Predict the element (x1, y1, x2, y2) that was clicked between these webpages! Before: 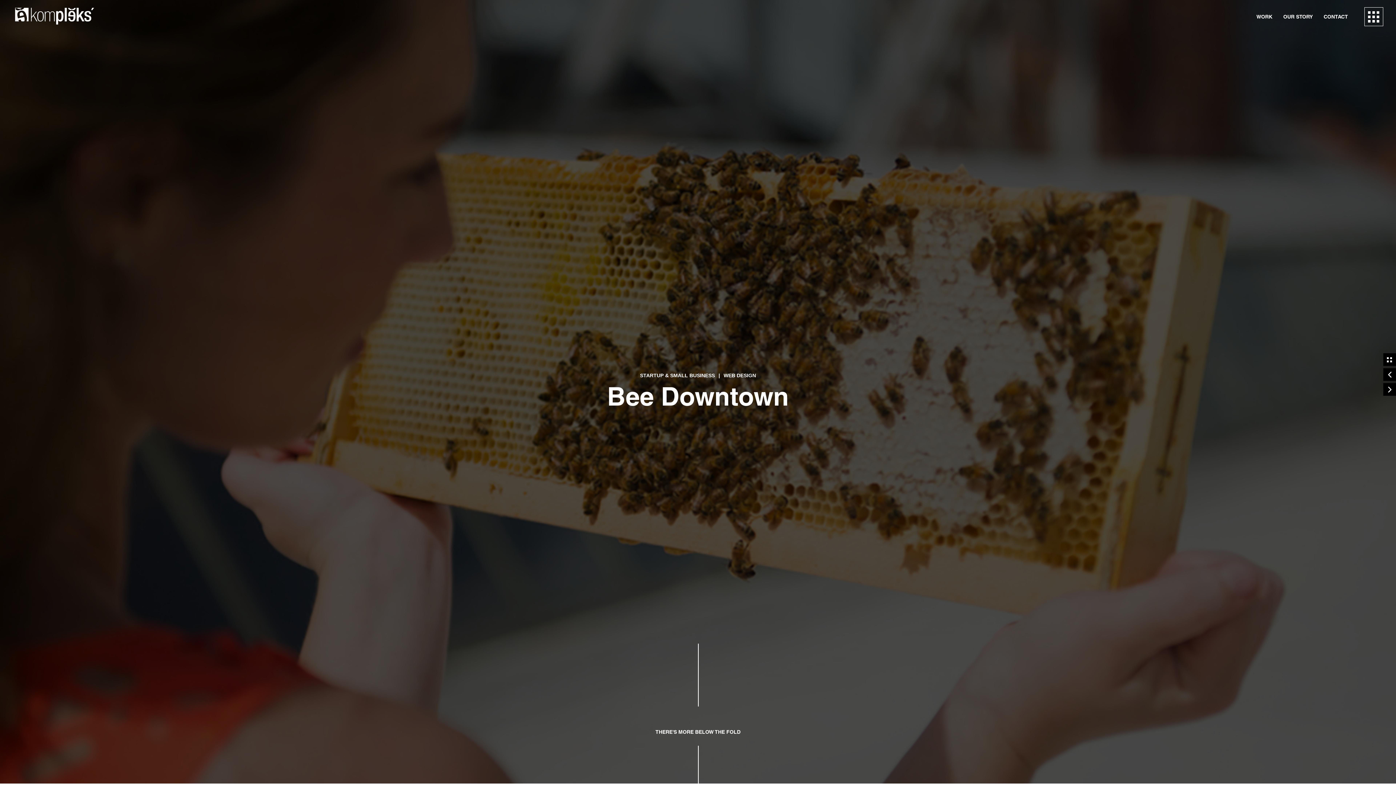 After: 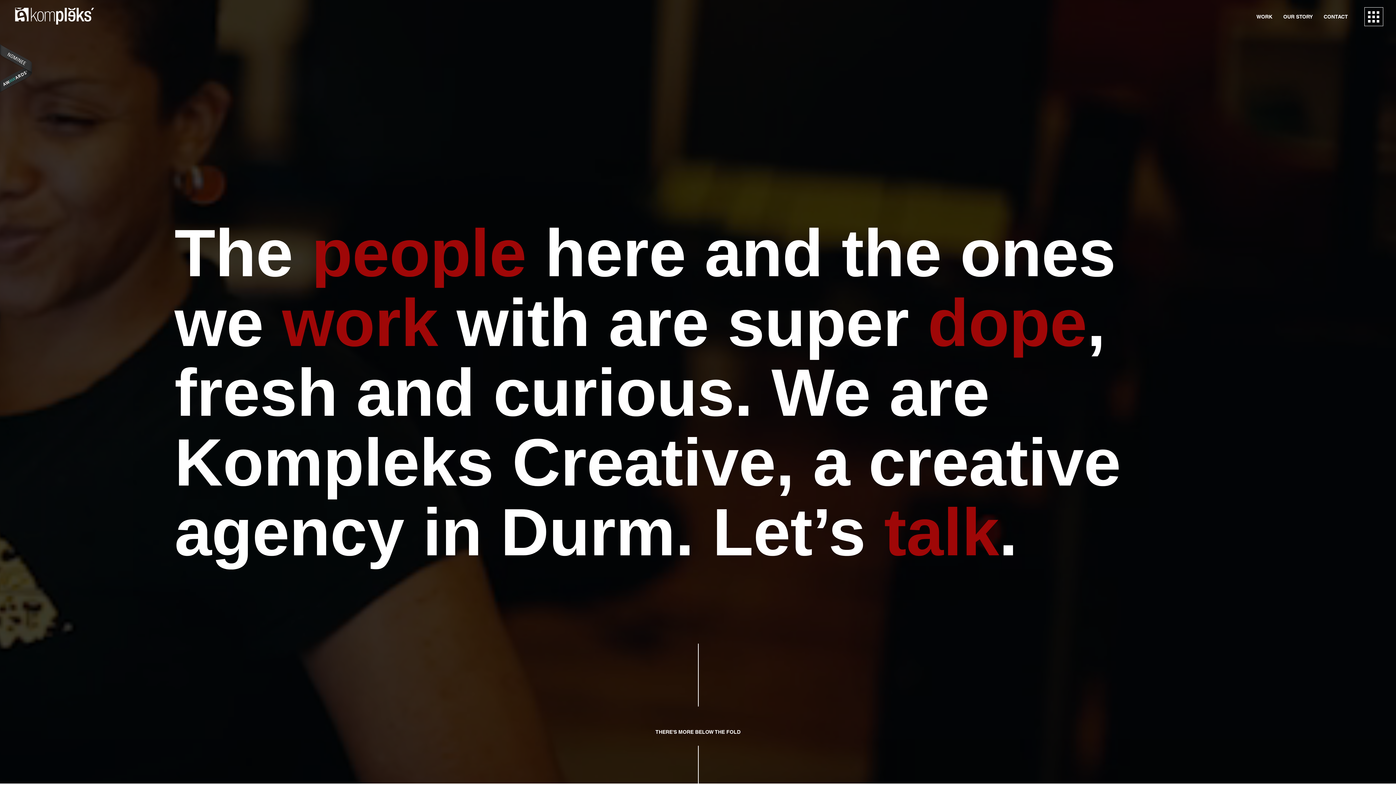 Action: bbox: (12, 6, 96, 27)